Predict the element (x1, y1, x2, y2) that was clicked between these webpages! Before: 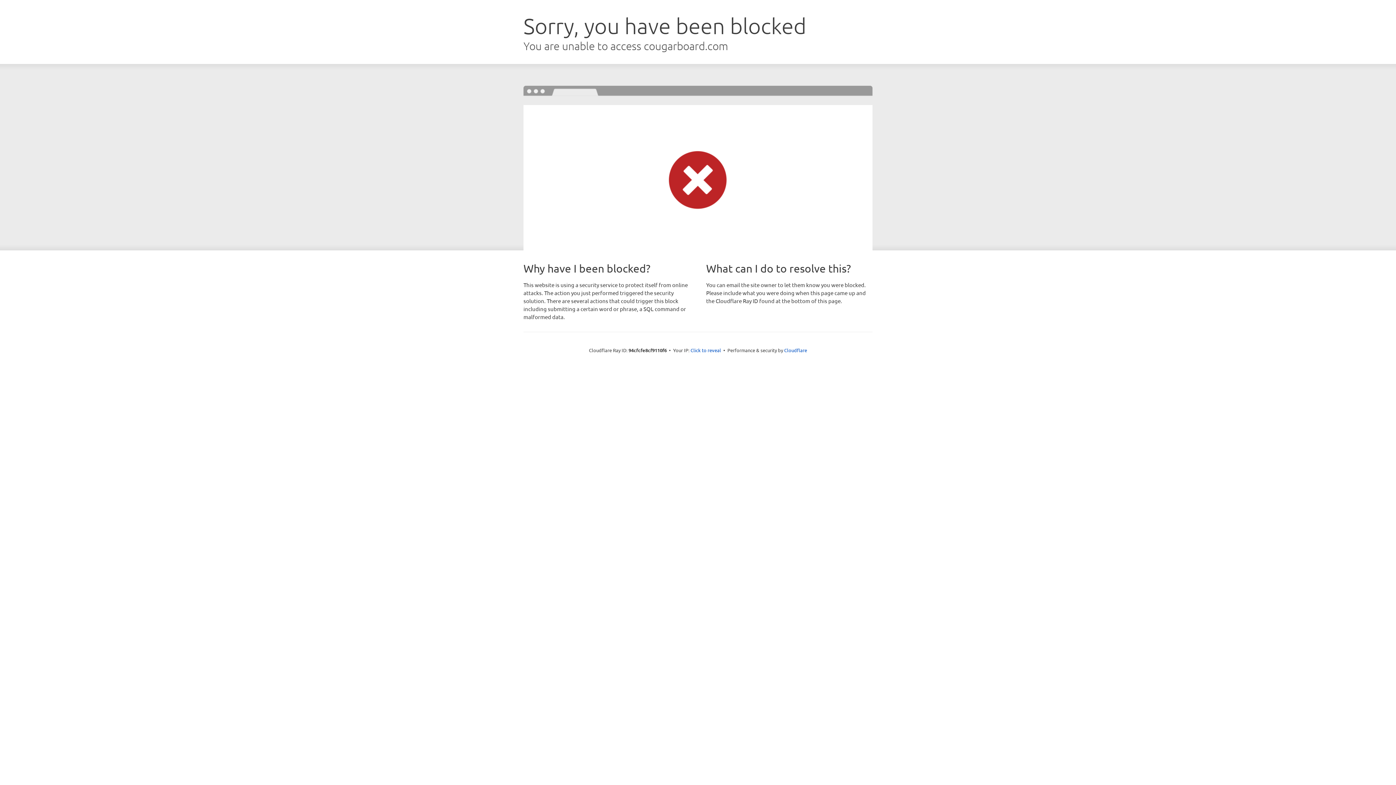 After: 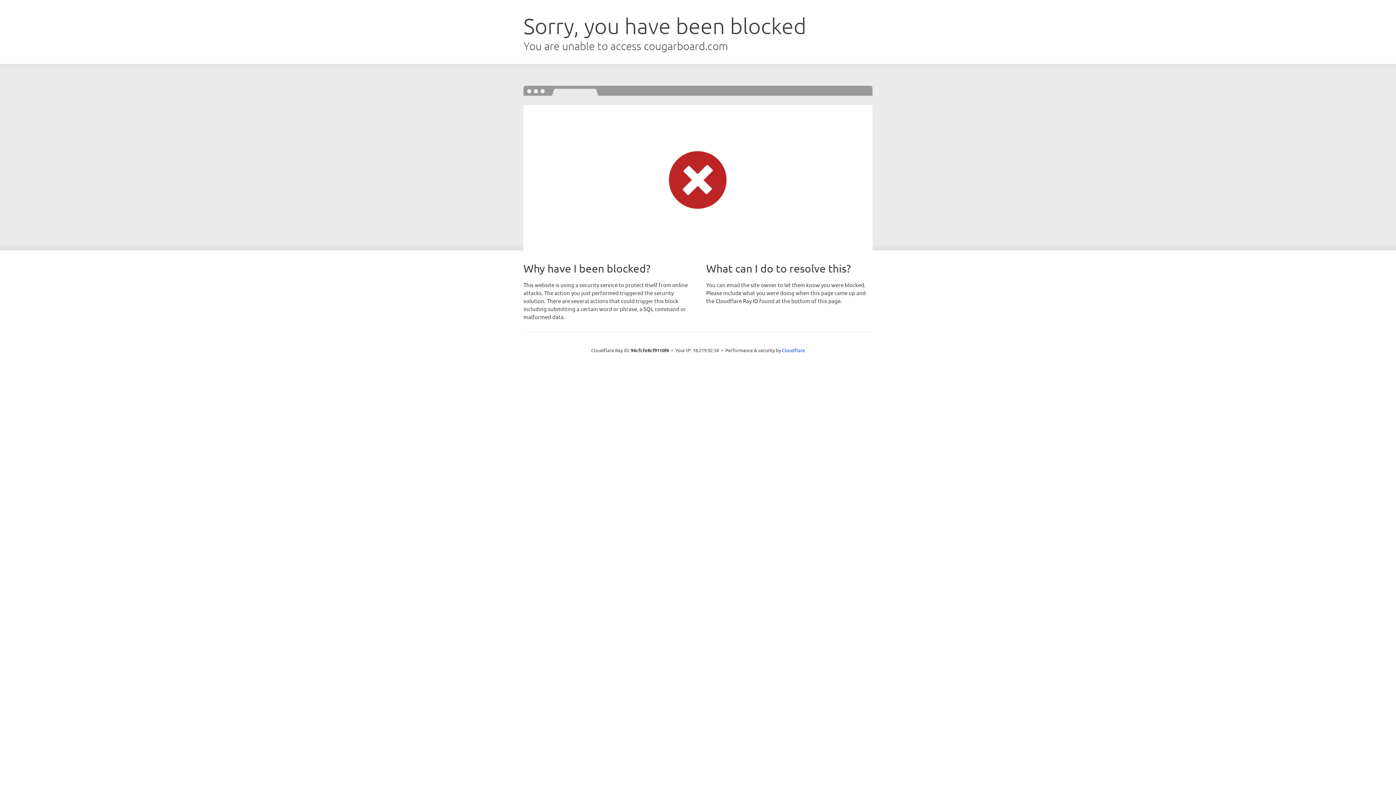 Action: bbox: (690, 346, 721, 353) label: Click to reveal